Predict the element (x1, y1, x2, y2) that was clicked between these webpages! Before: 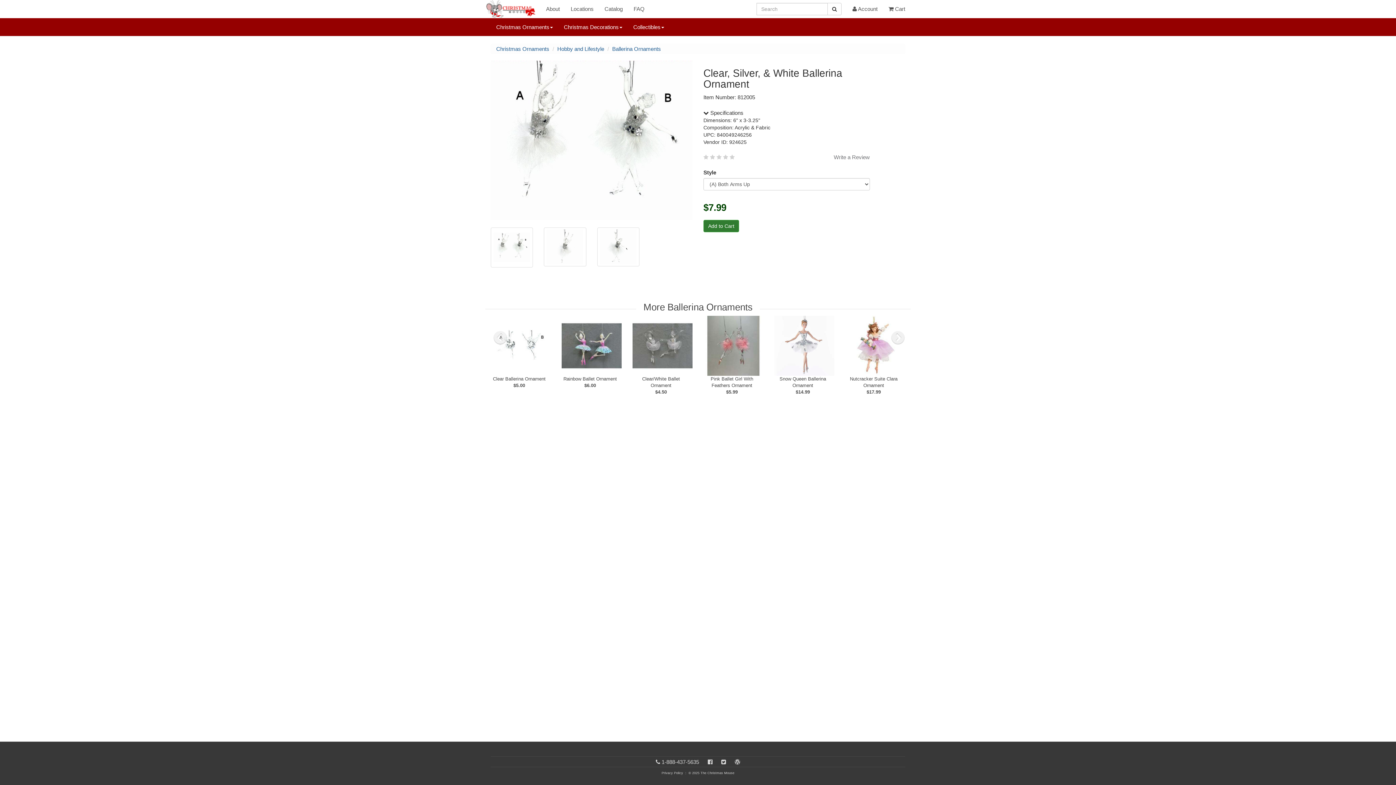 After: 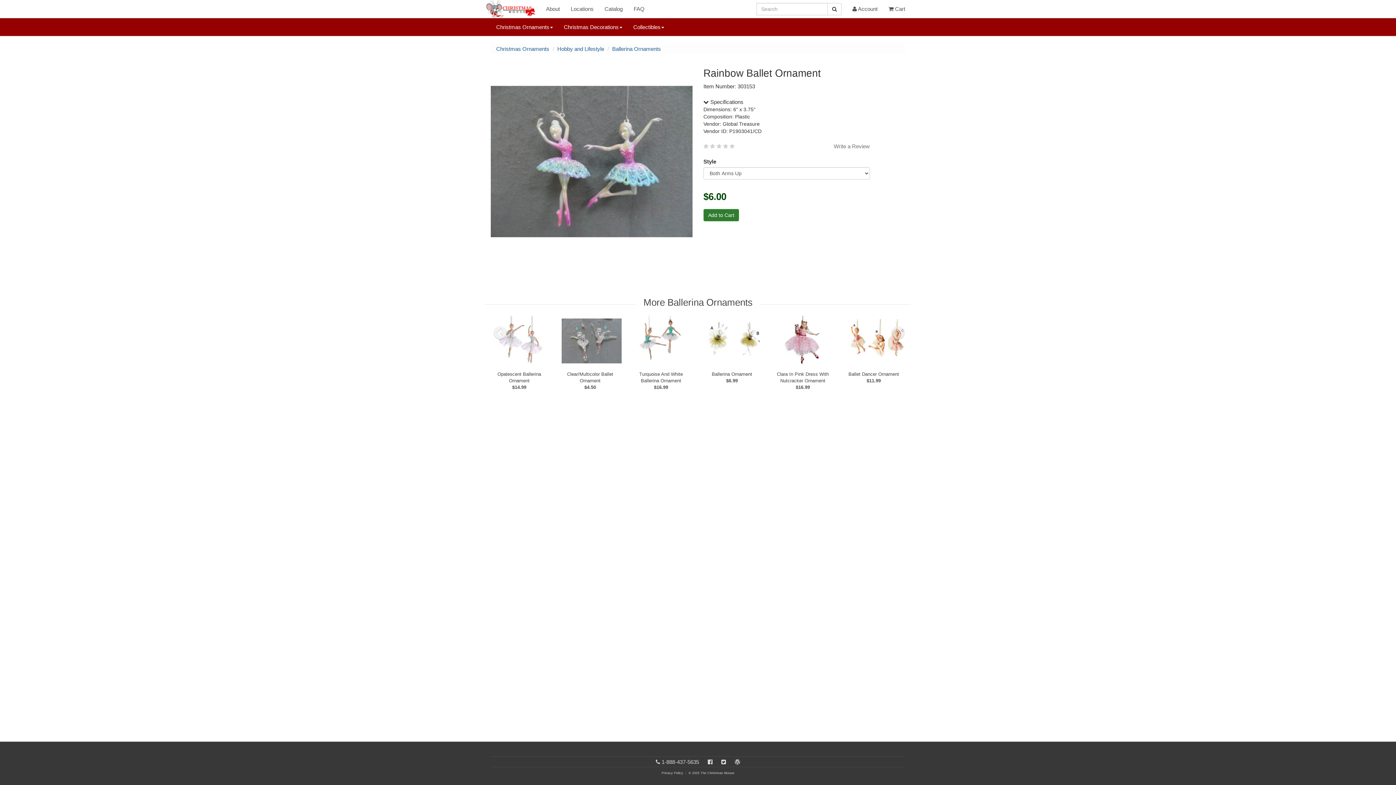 Action: bbox: (561, 316, 621, 376)